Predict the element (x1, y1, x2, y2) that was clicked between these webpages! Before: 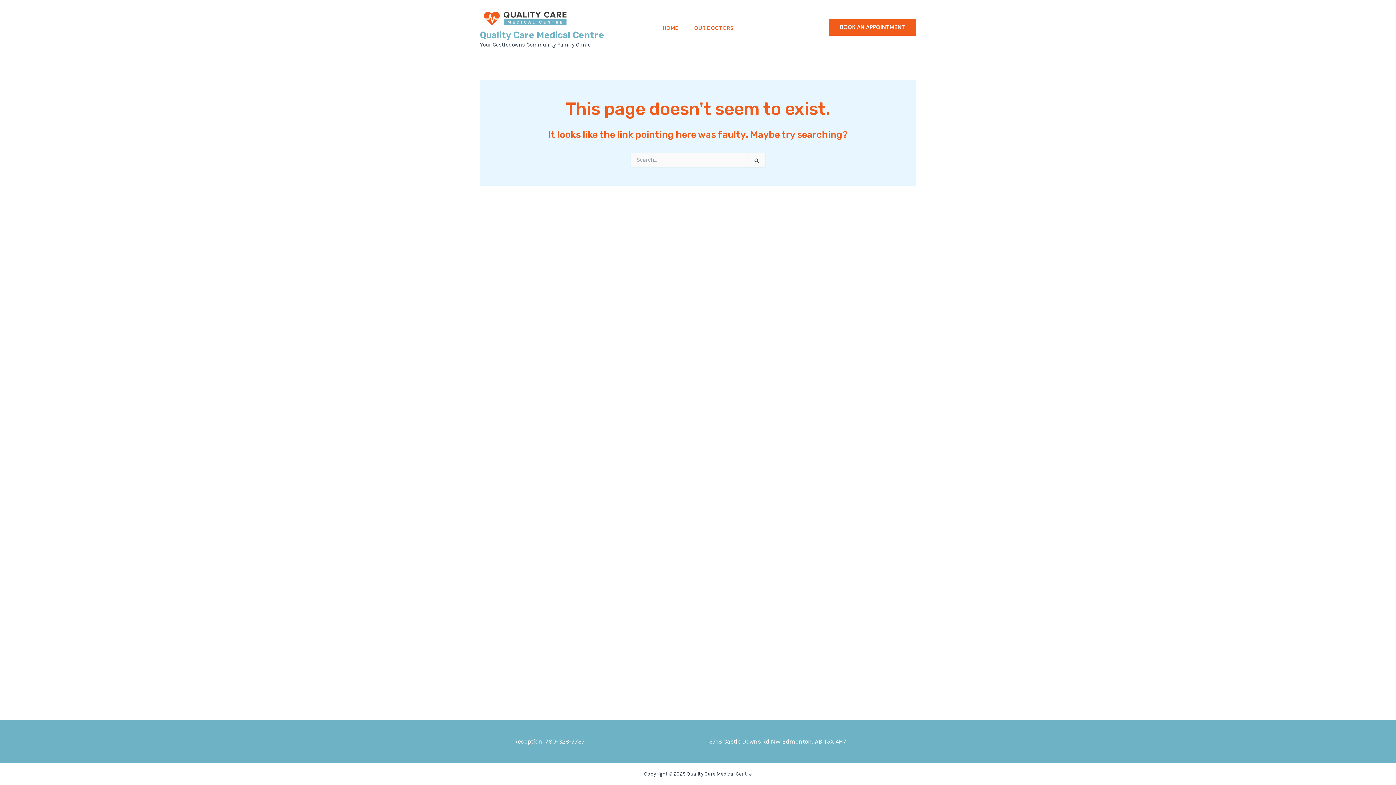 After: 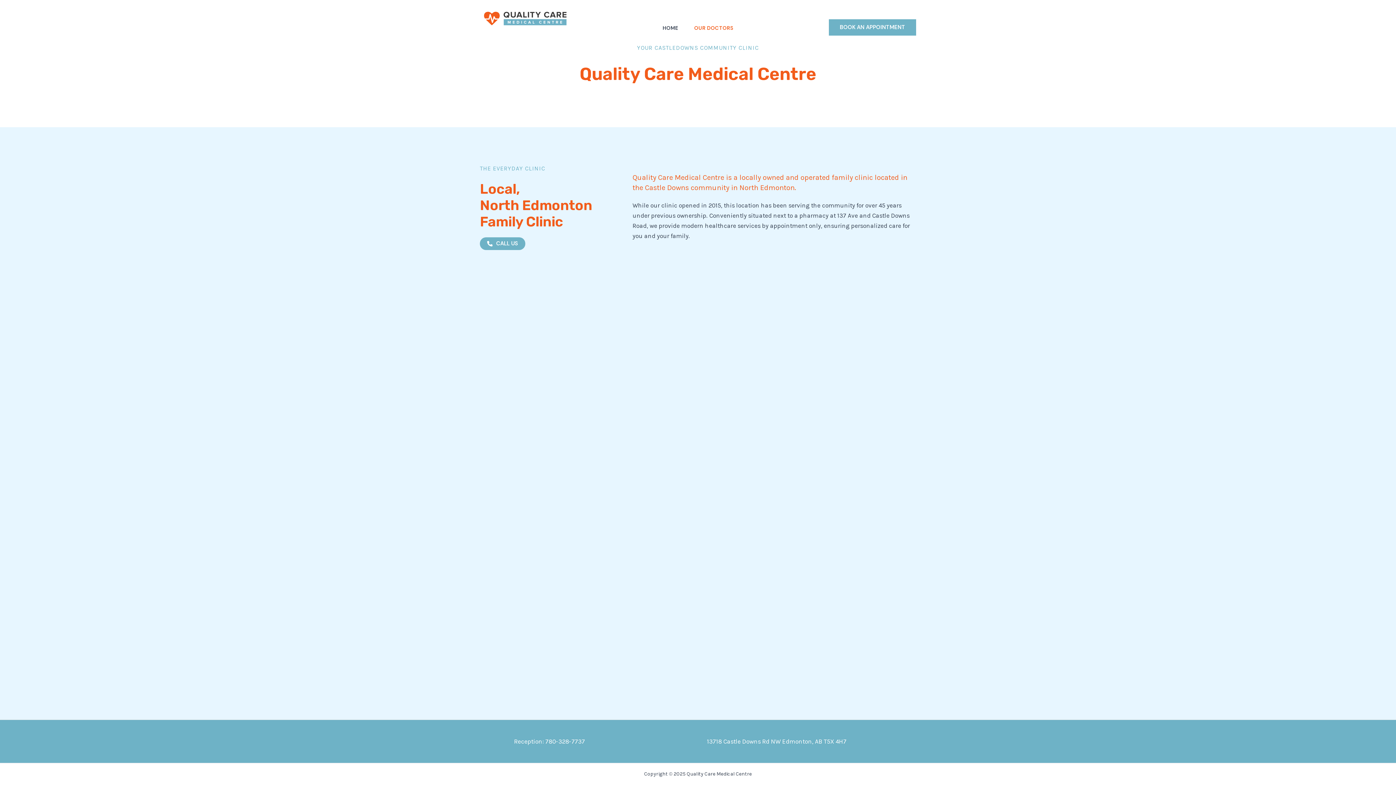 Action: label: HOME bbox: (654, 25, 686, 30)